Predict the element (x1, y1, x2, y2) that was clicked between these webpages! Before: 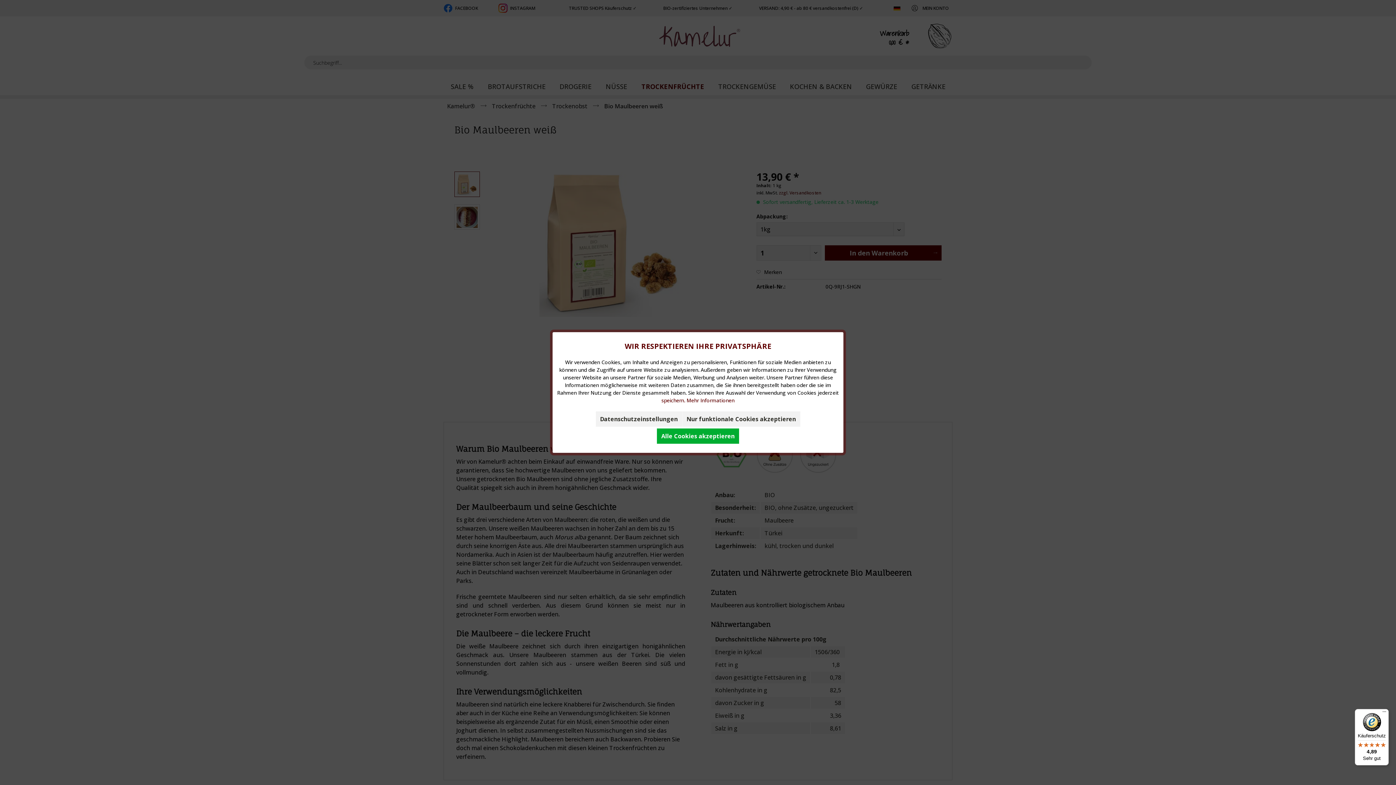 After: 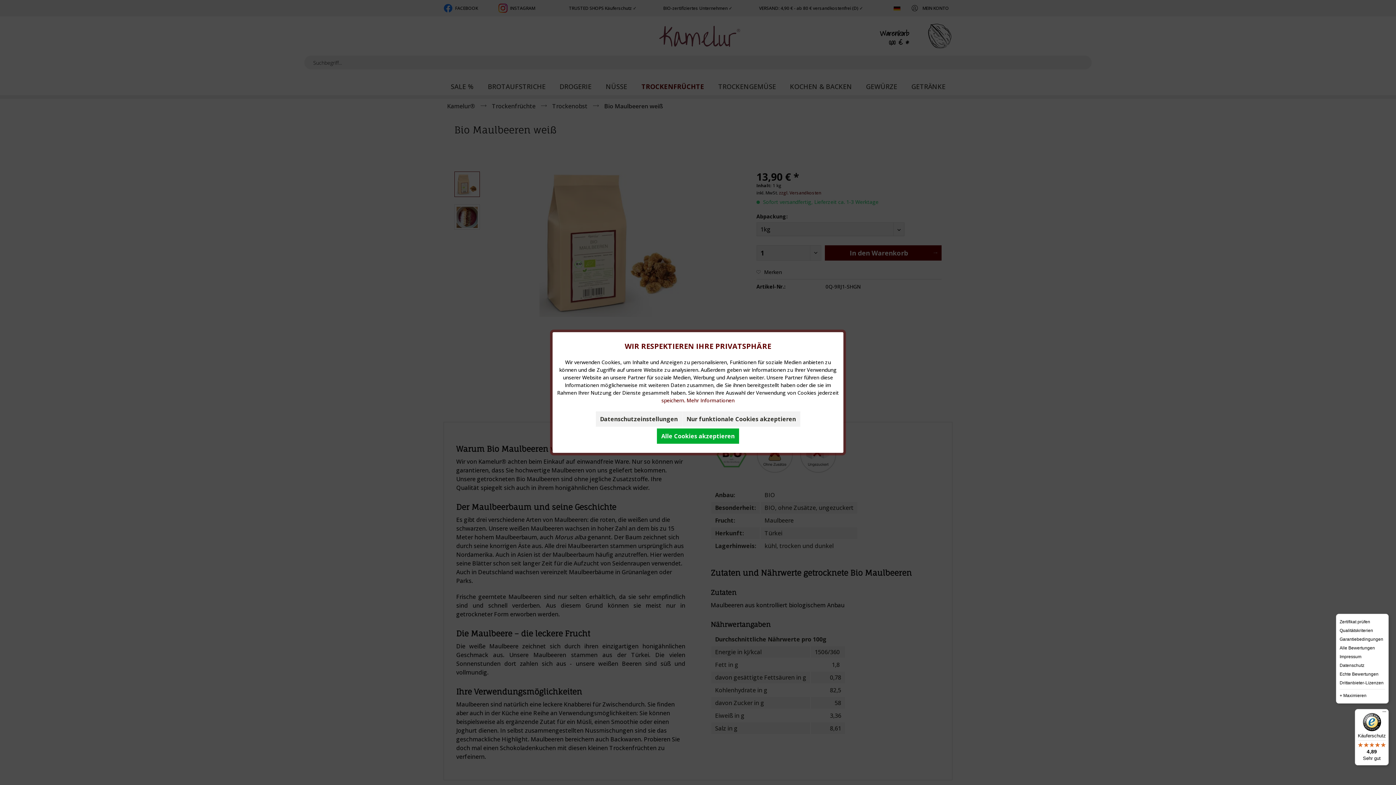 Action: bbox: (1380, 709, 1389, 718) label: Menü